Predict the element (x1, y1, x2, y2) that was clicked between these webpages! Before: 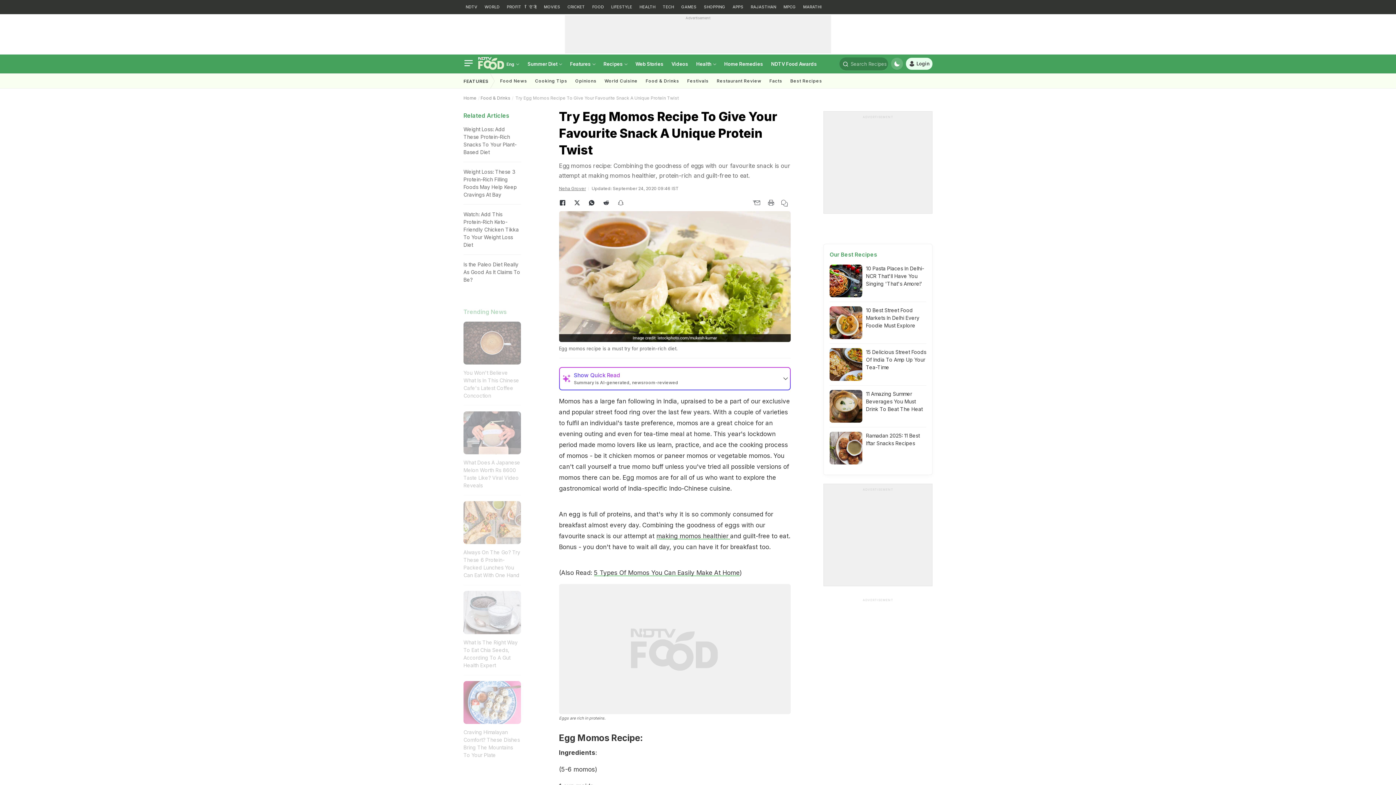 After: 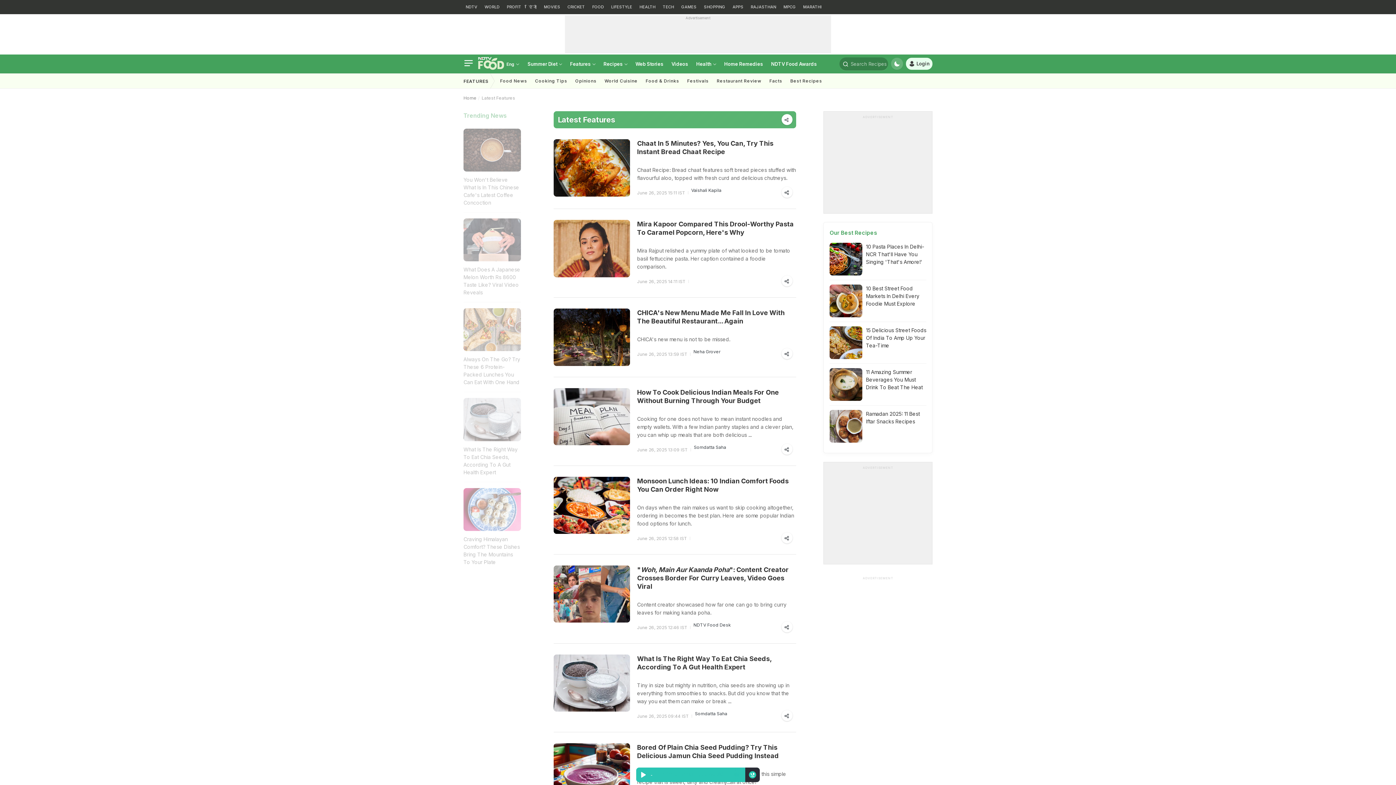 Action: bbox: (463, 73, 488, 89) label: FEATURES